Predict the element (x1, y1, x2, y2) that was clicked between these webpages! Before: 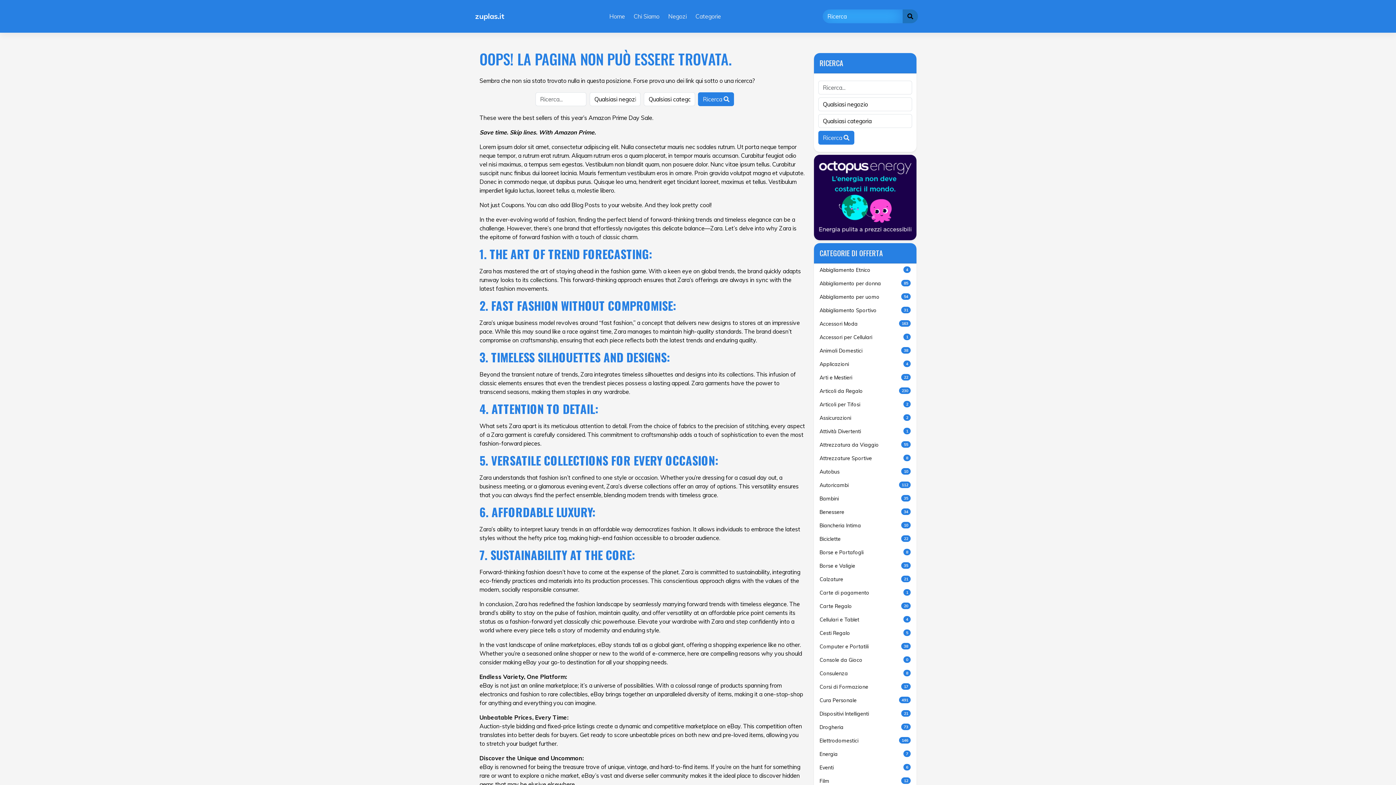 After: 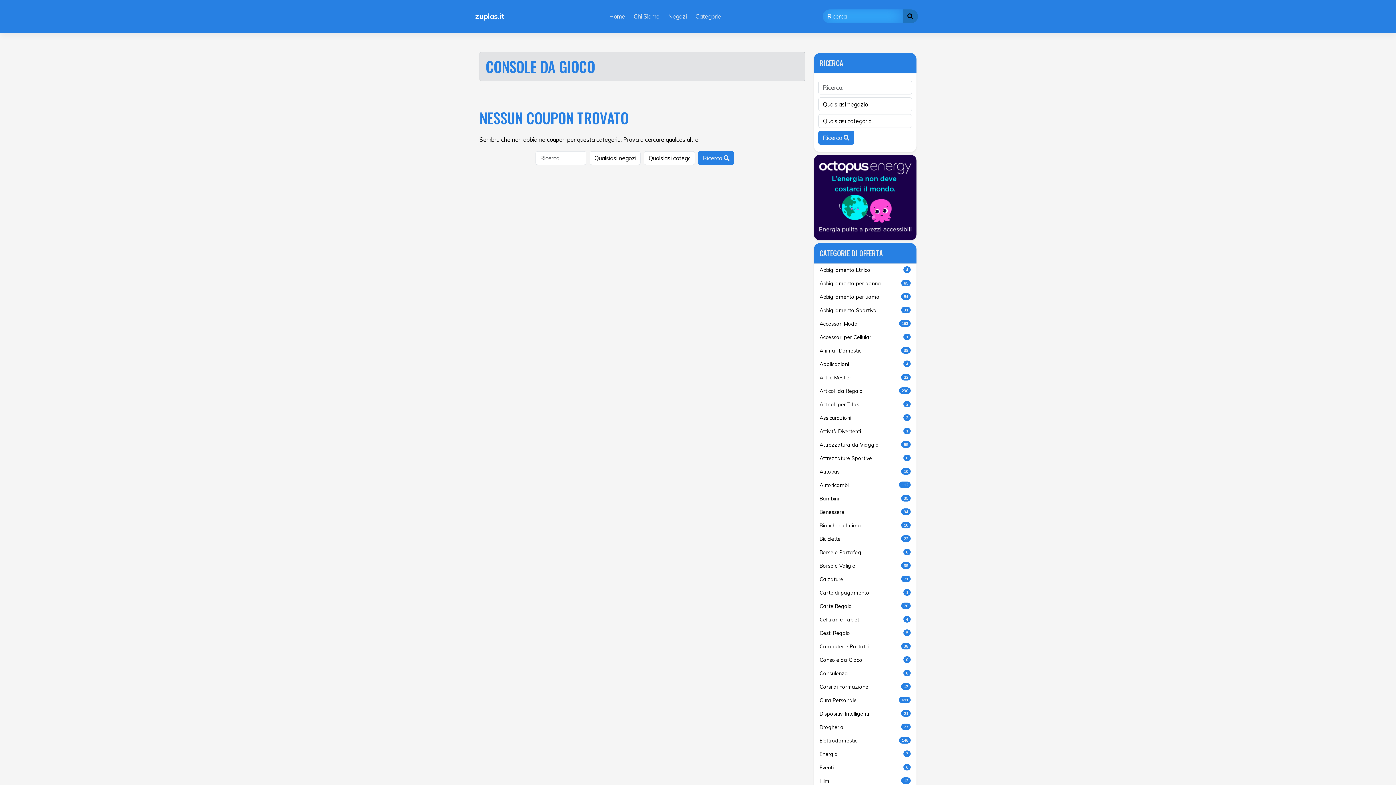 Action: bbox: (814, 653, 916, 667) label: Console da Gioco
0